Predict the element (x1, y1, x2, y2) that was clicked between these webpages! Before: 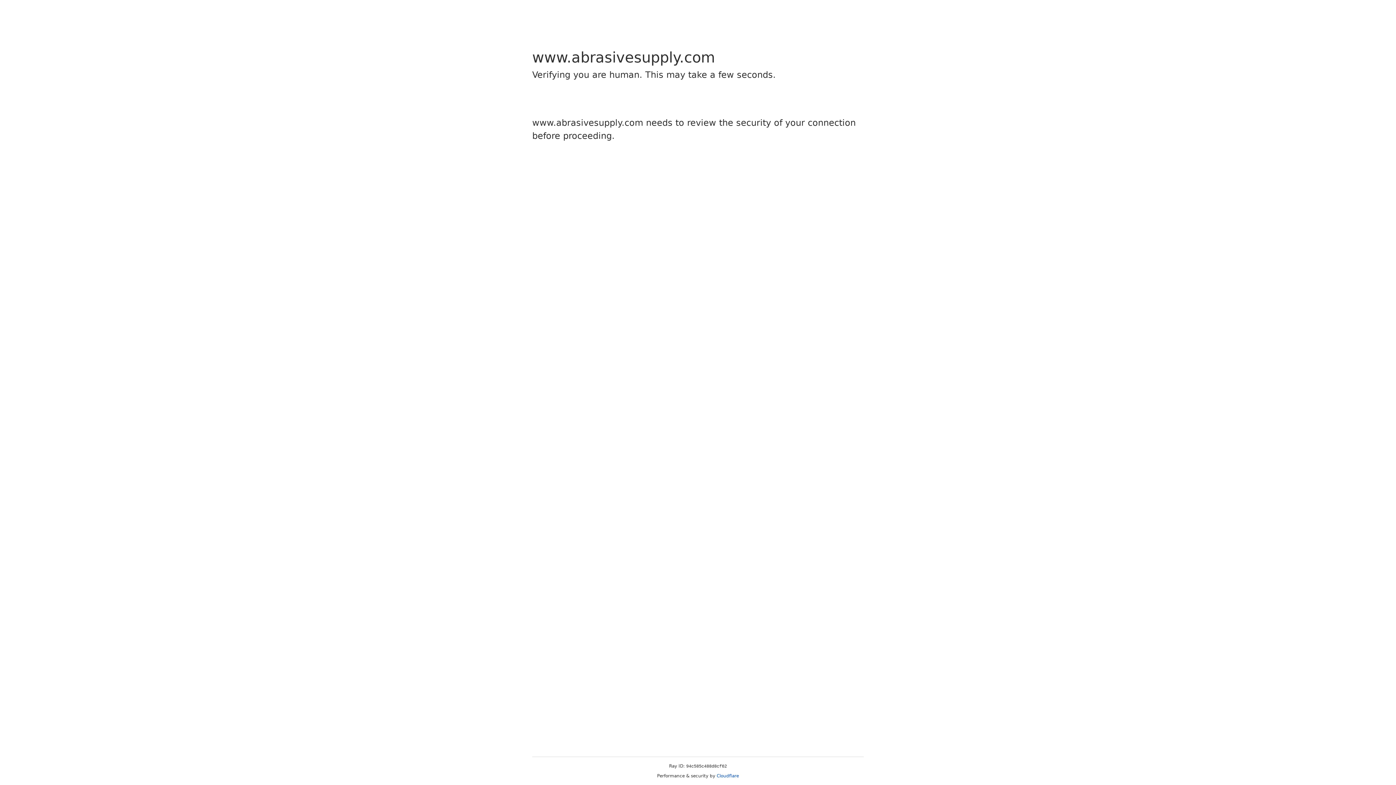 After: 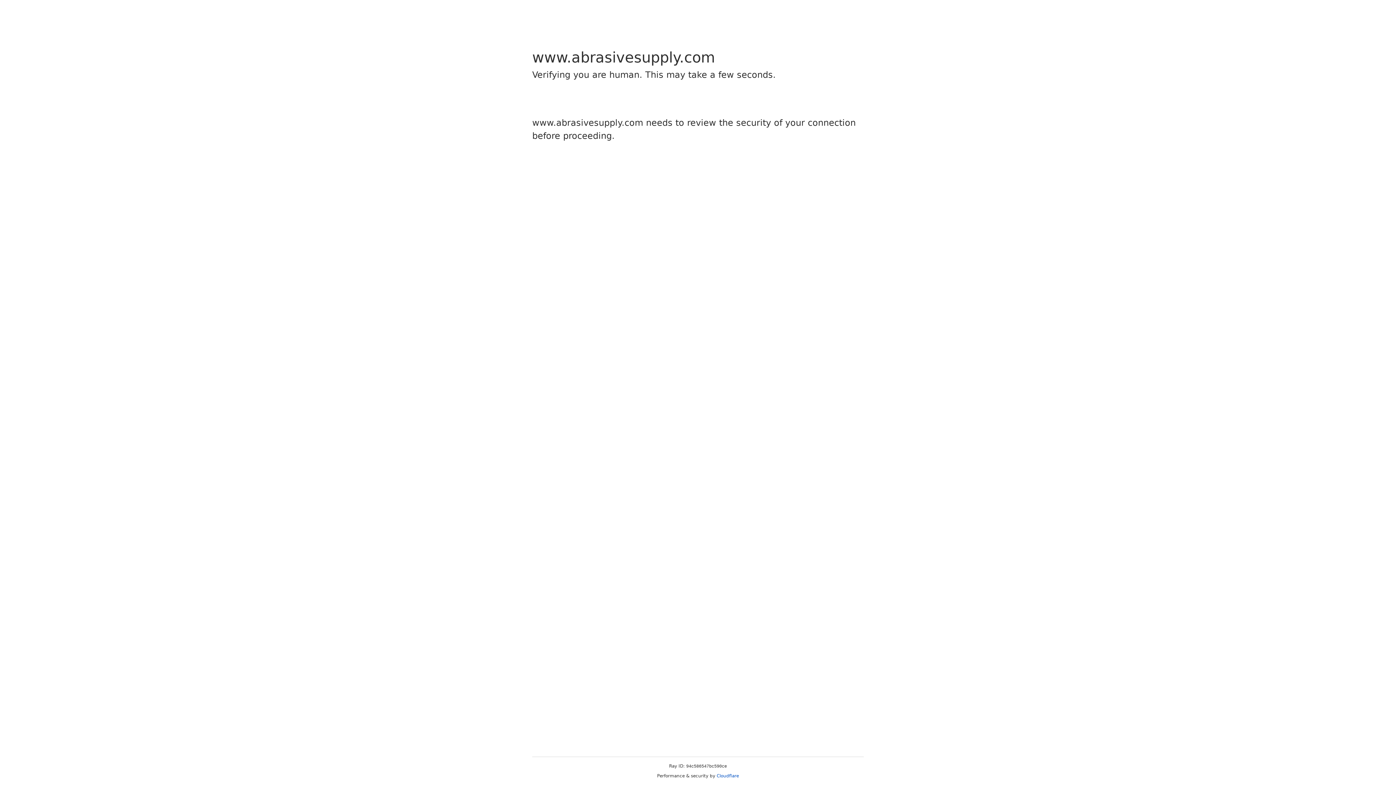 Action: label: Cloudflare bbox: (716, 773, 739, 778)